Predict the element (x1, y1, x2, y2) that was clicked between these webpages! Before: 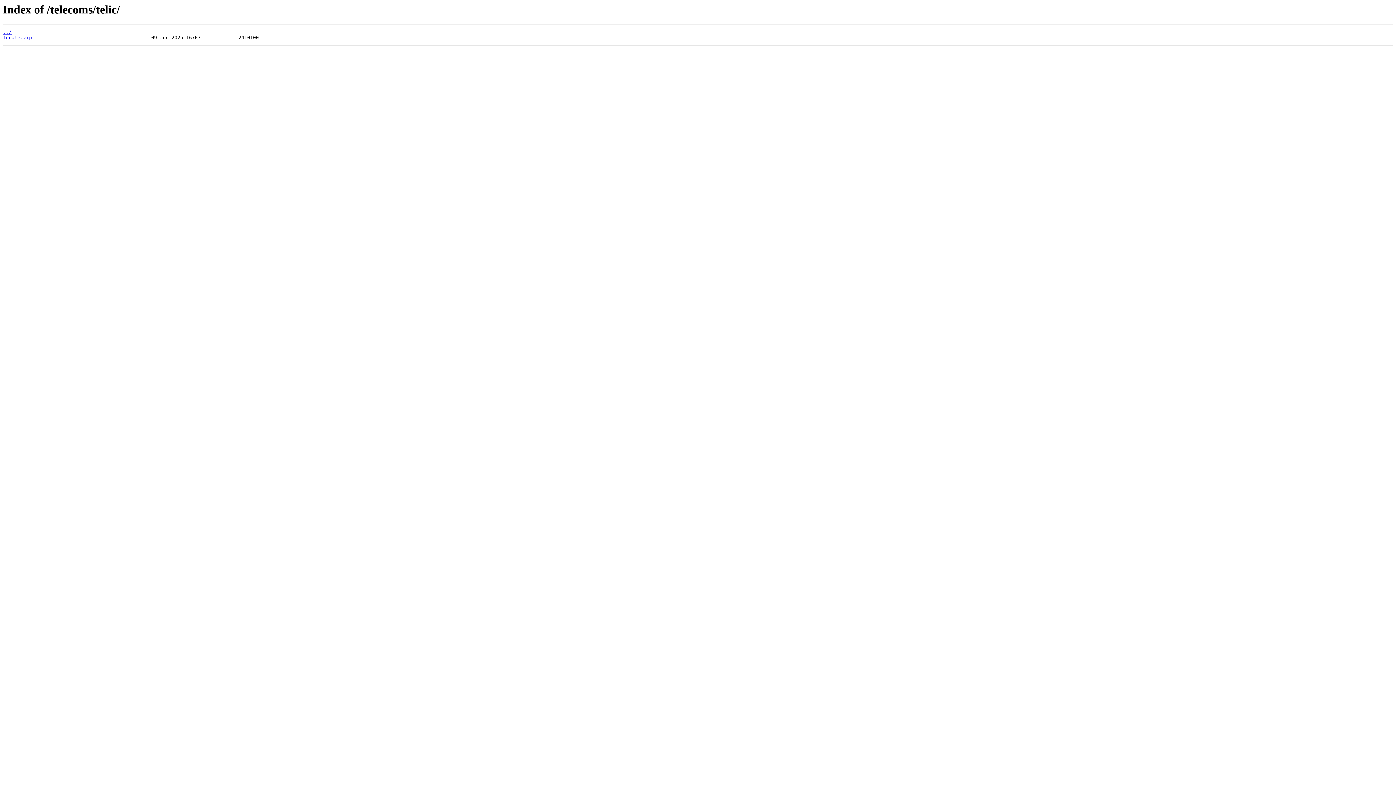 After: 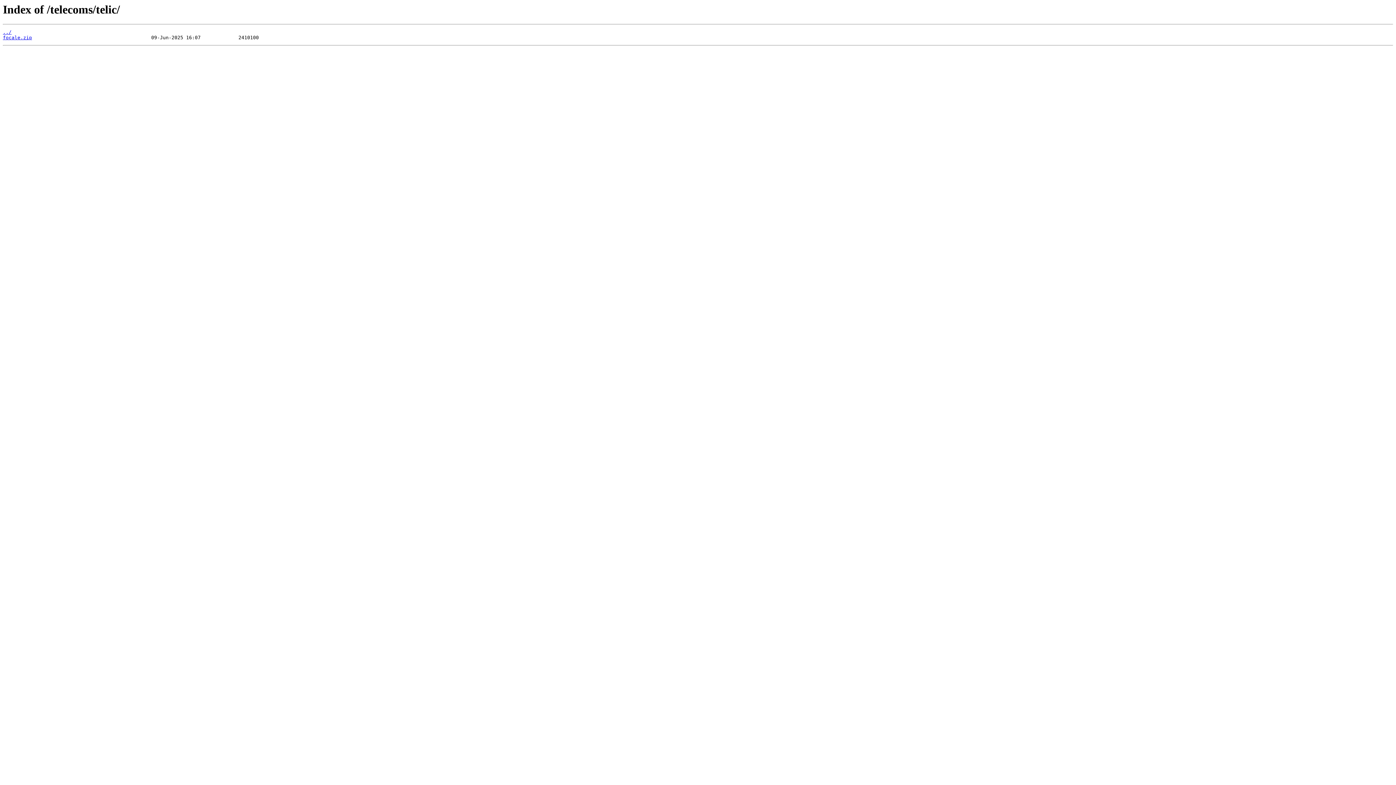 Action: label: focale.zip bbox: (2, 35, 32, 40)